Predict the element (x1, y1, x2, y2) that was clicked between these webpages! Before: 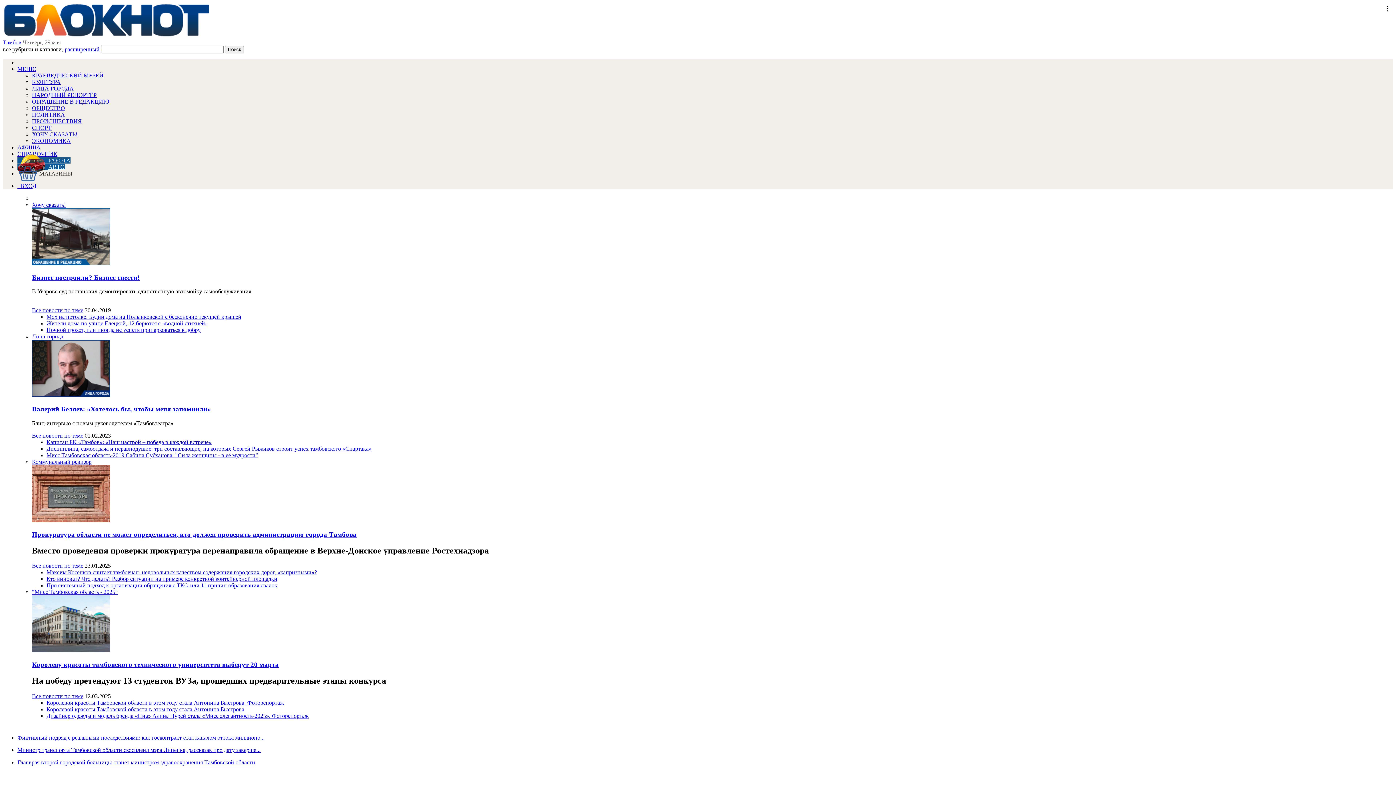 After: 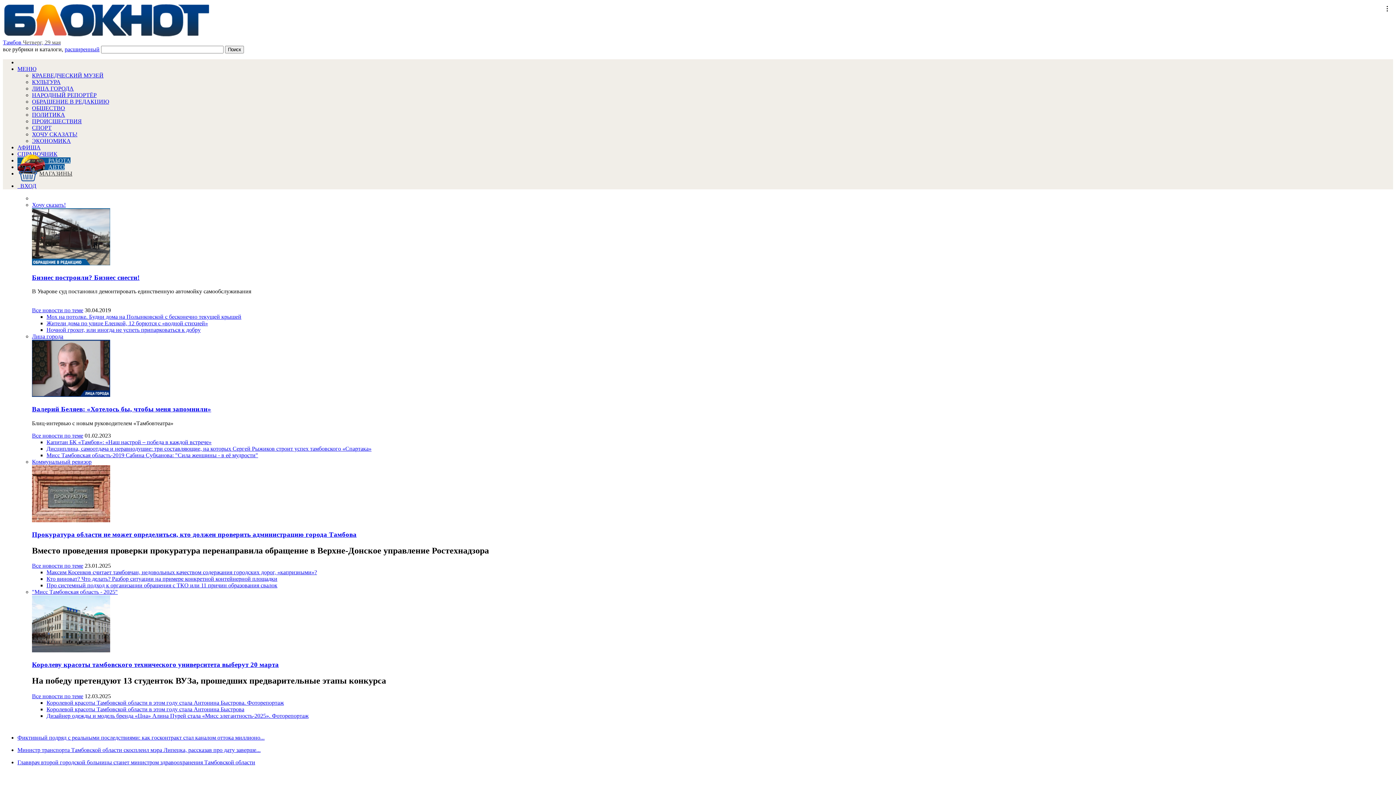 Action: label: Мох на потолке. Будни дома на Полынковской с бесконечно текущей крышей bbox: (46, 313, 241, 320)